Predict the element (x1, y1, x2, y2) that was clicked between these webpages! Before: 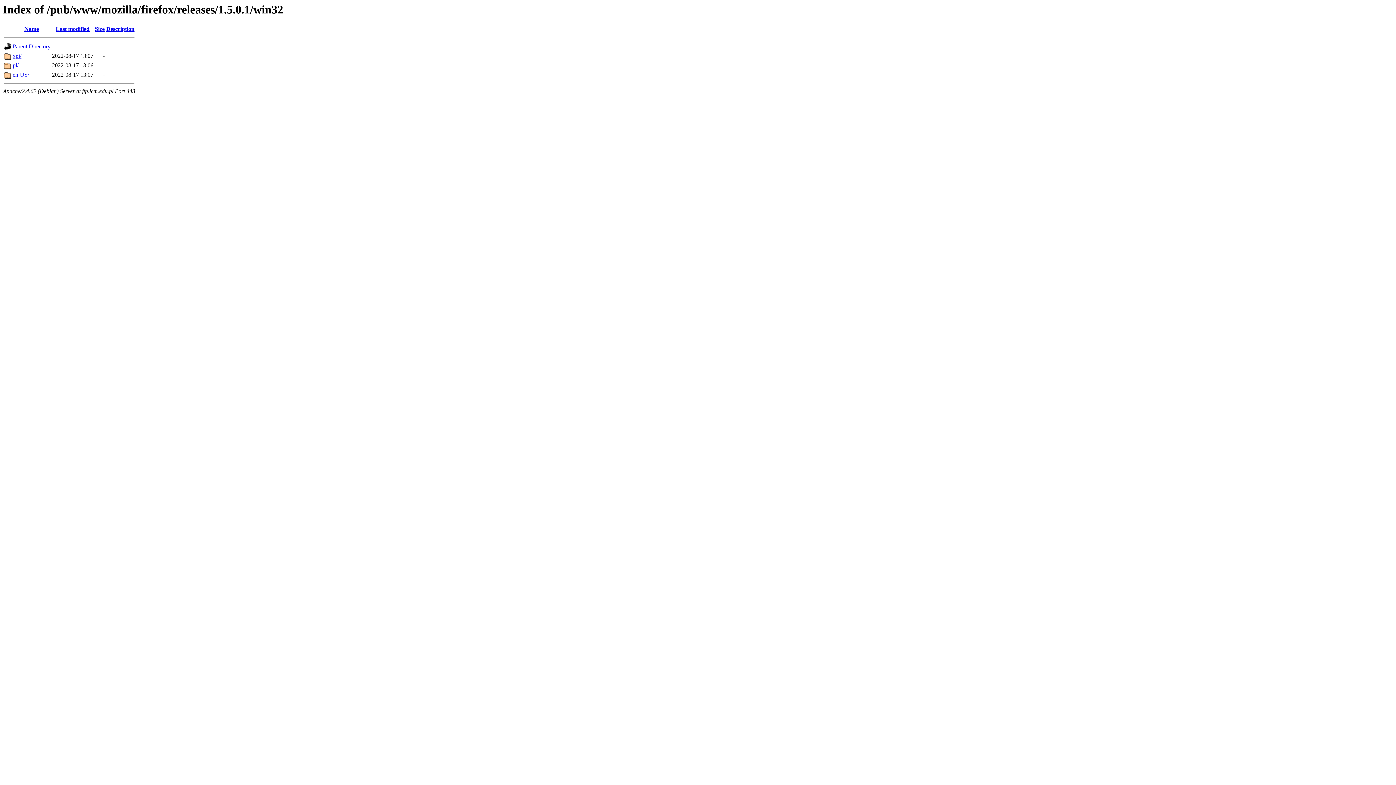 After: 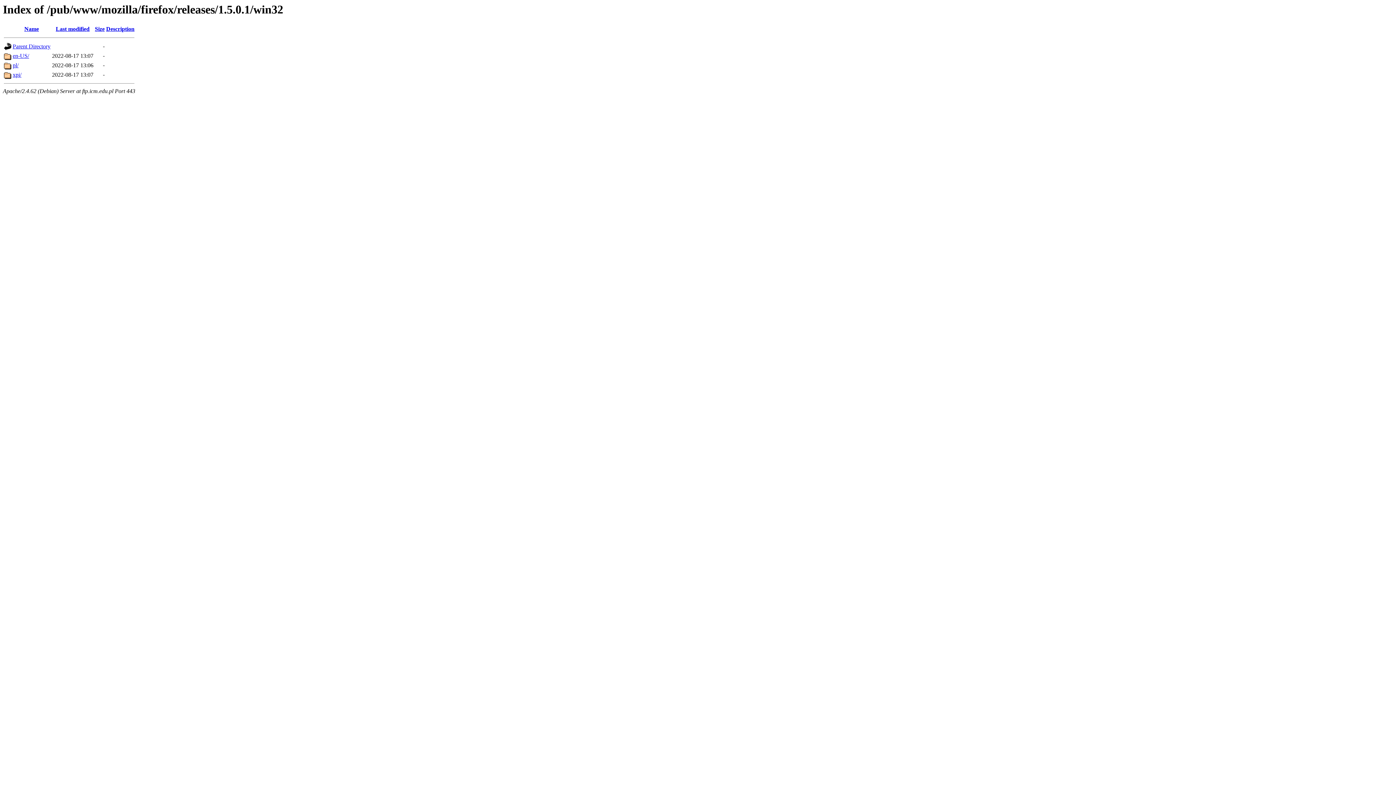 Action: bbox: (106, 25, 134, 32) label: Description